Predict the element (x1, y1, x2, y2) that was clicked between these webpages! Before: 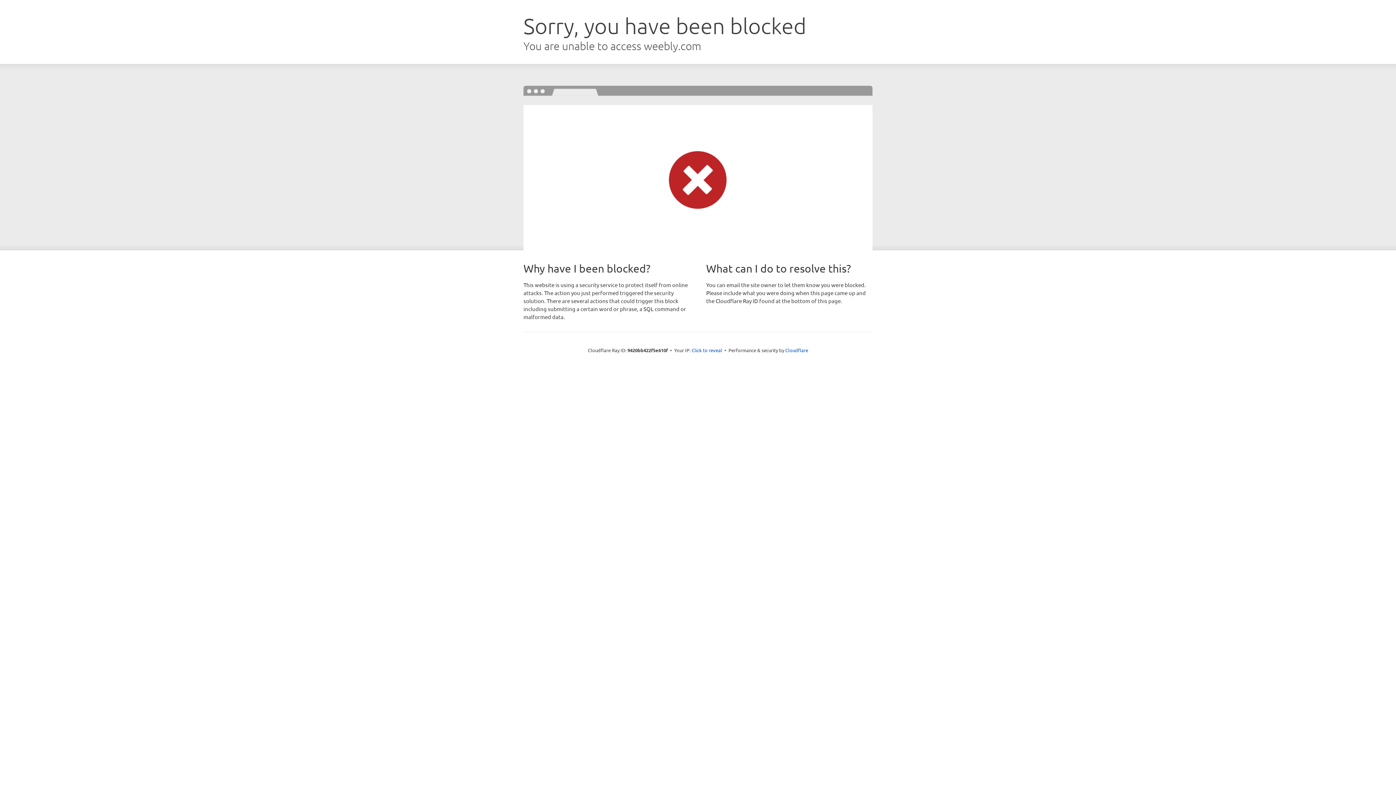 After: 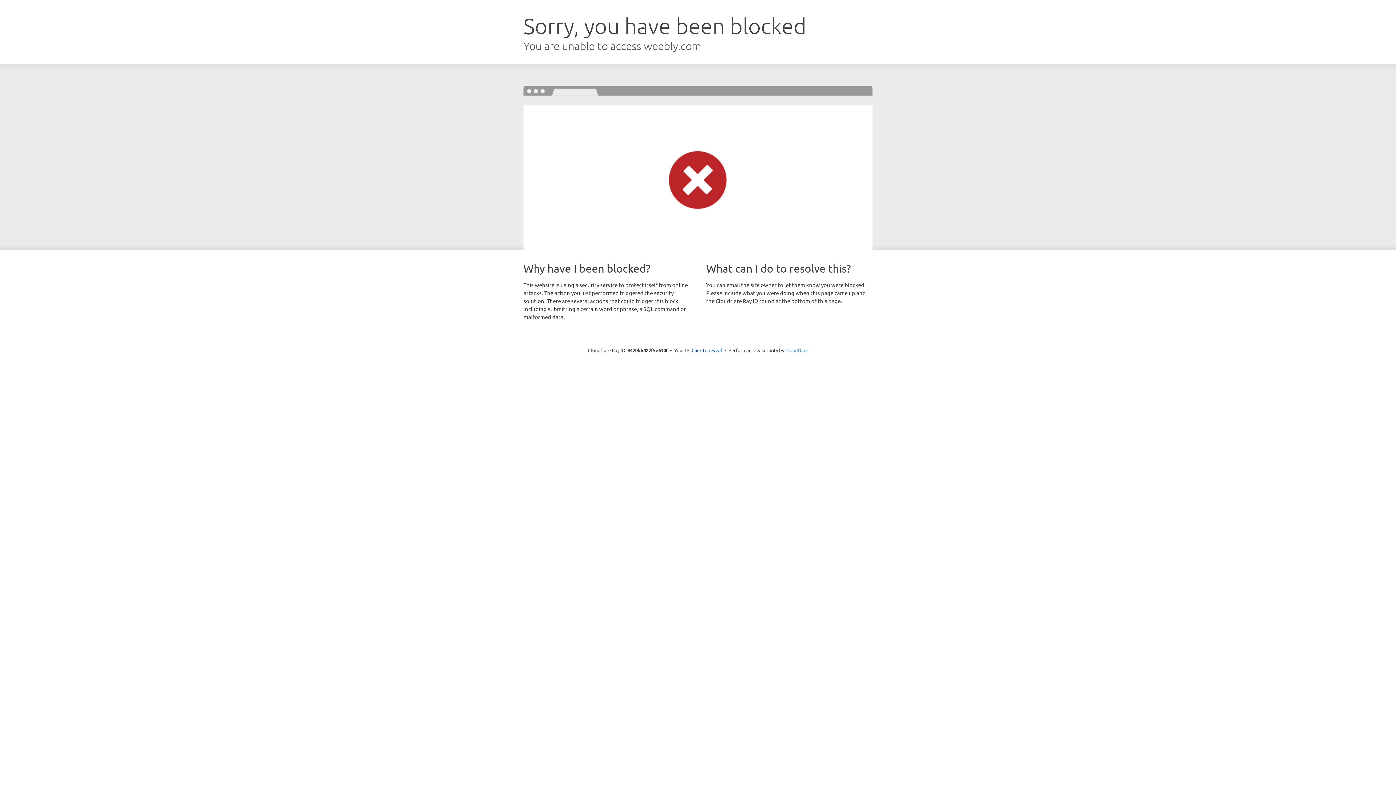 Action: label: Cloudflare bbox: (785, 347, 808, 353)